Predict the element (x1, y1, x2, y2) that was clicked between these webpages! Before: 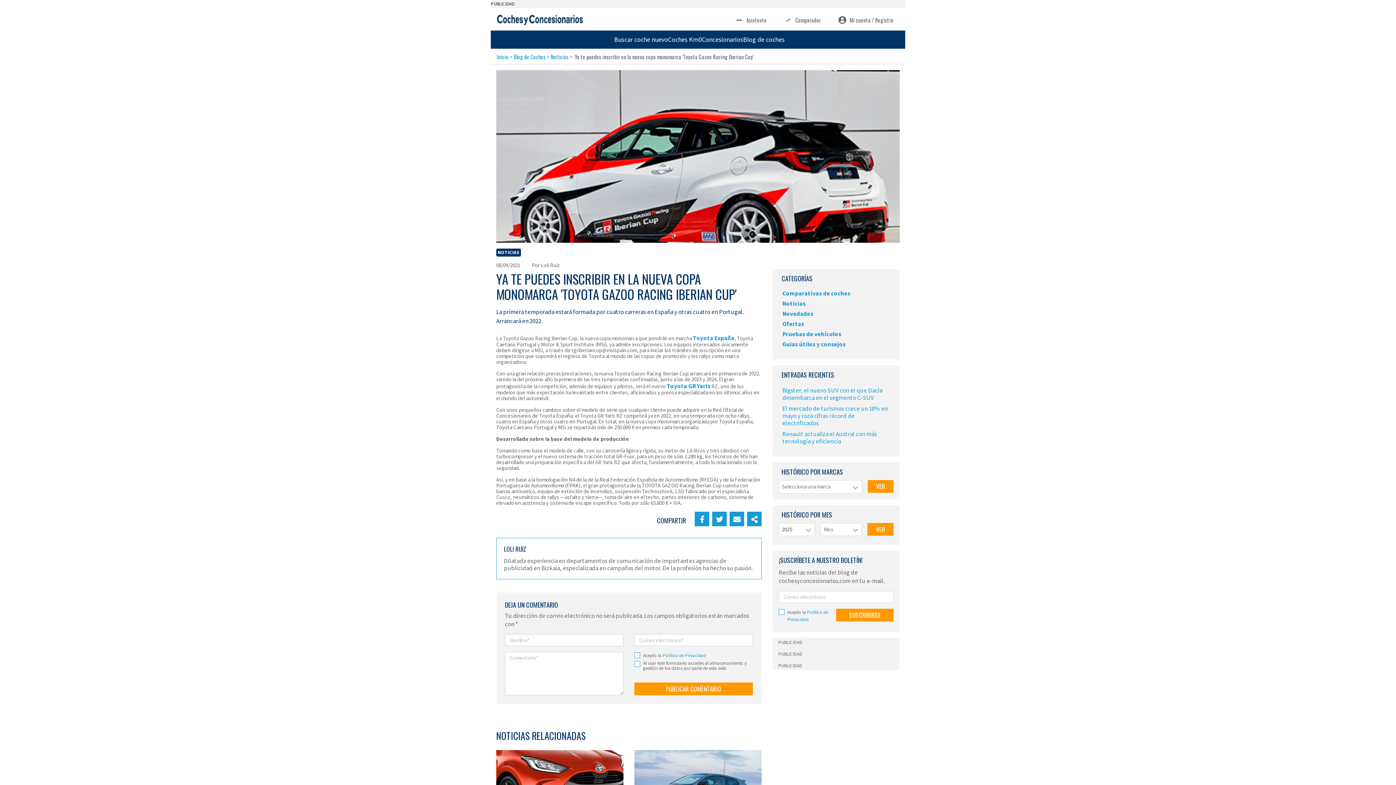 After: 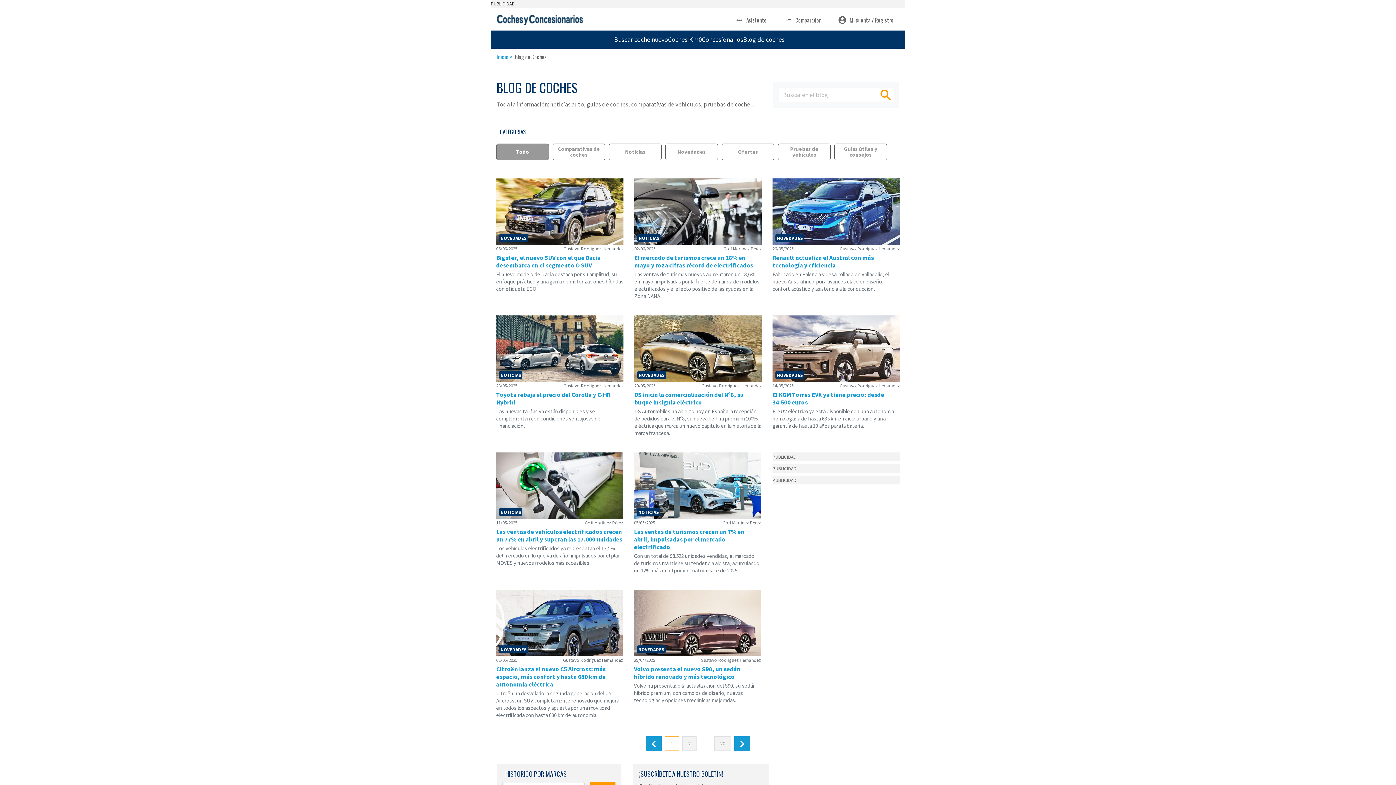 Action: label: Noticias bbox: (782, 299, 805, 307)